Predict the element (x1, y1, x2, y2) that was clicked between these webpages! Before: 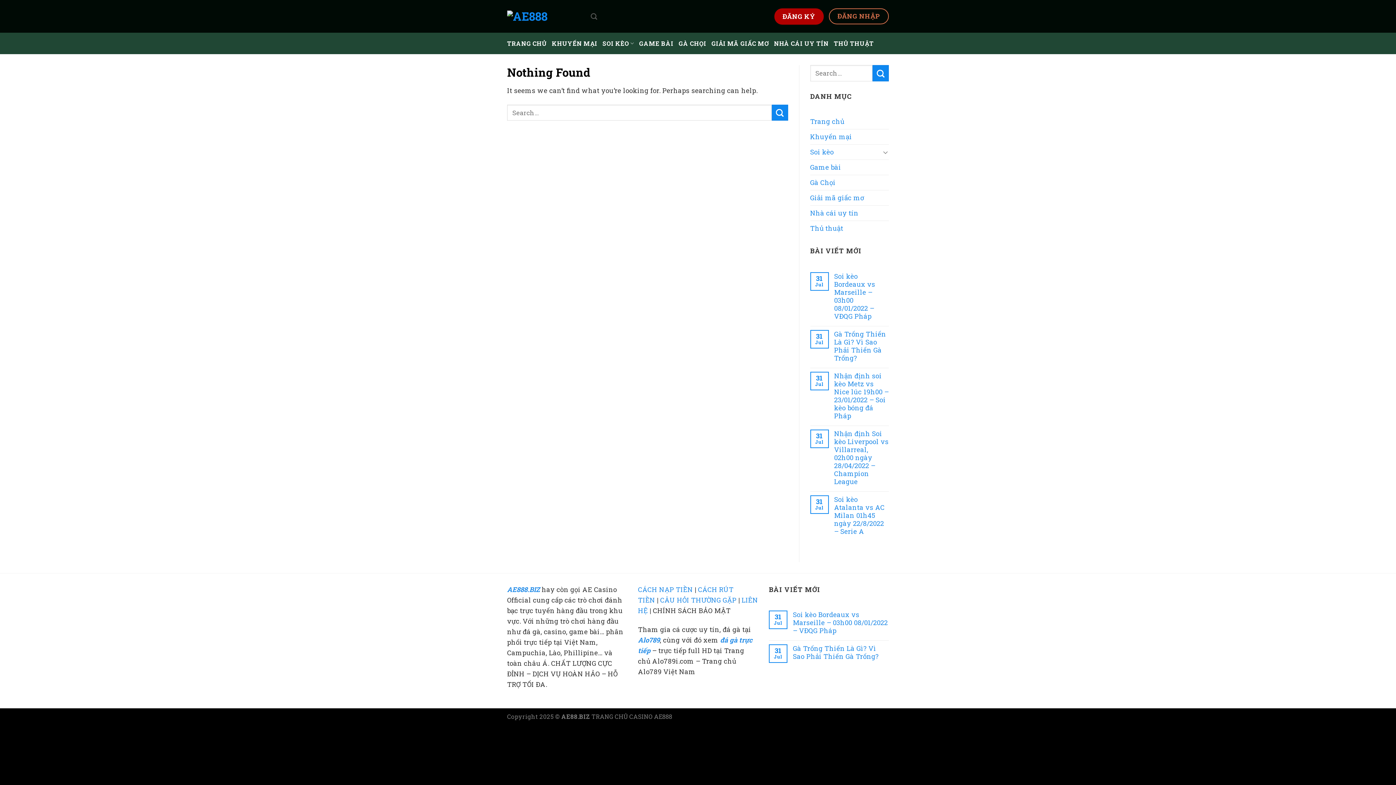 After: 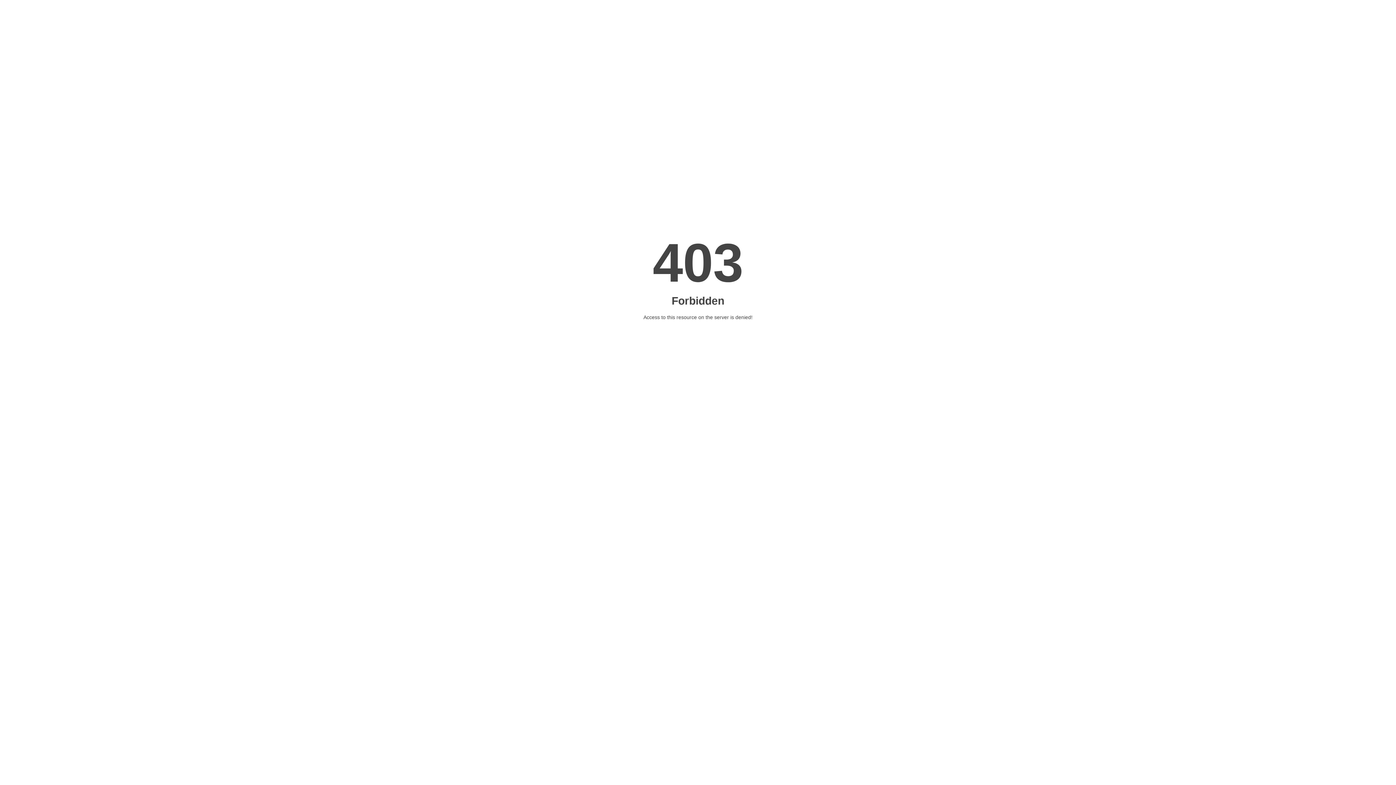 Action: label: Gà Chọi bbox: (810, 175, 835, 190)